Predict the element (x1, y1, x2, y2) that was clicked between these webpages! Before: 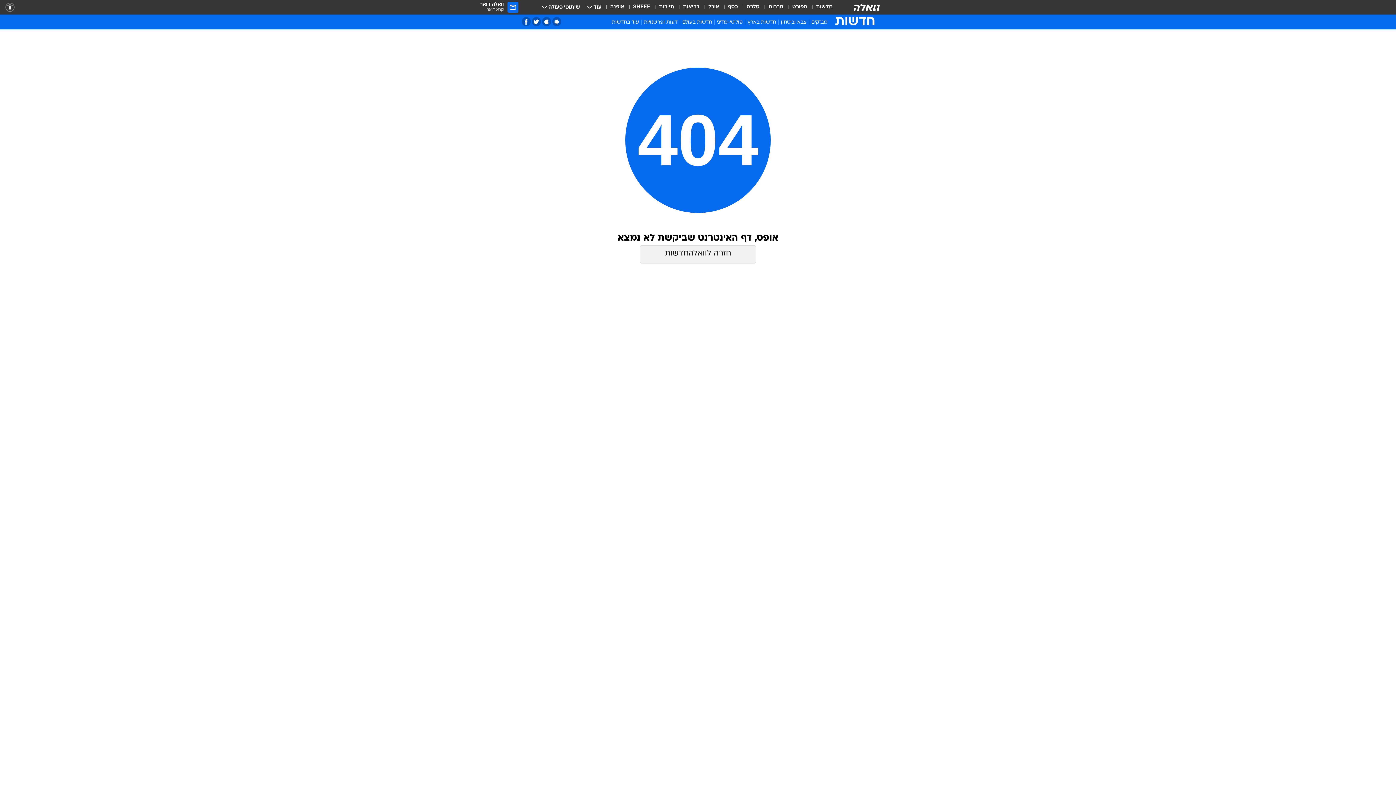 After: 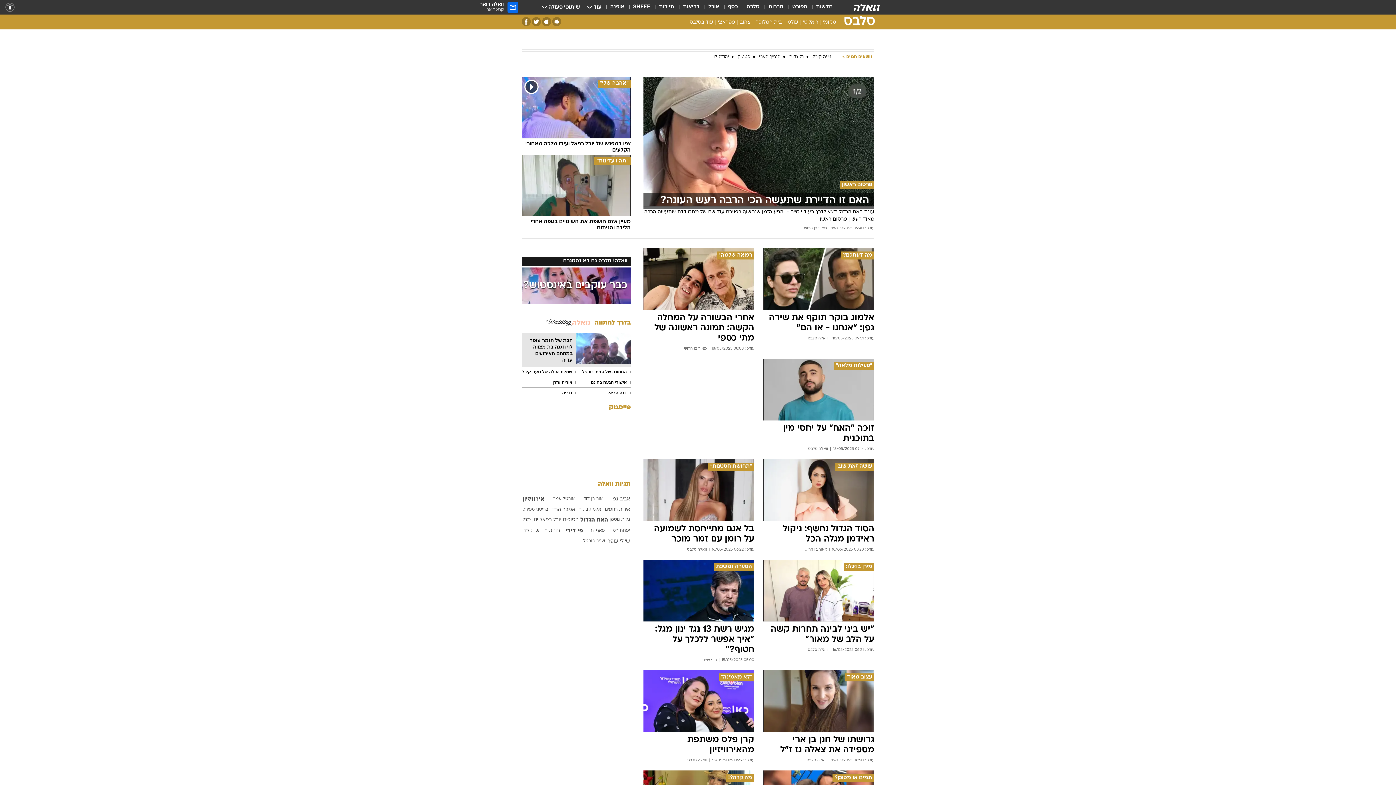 Action: label: סלבס bbox: (746, 3, 759, 11)